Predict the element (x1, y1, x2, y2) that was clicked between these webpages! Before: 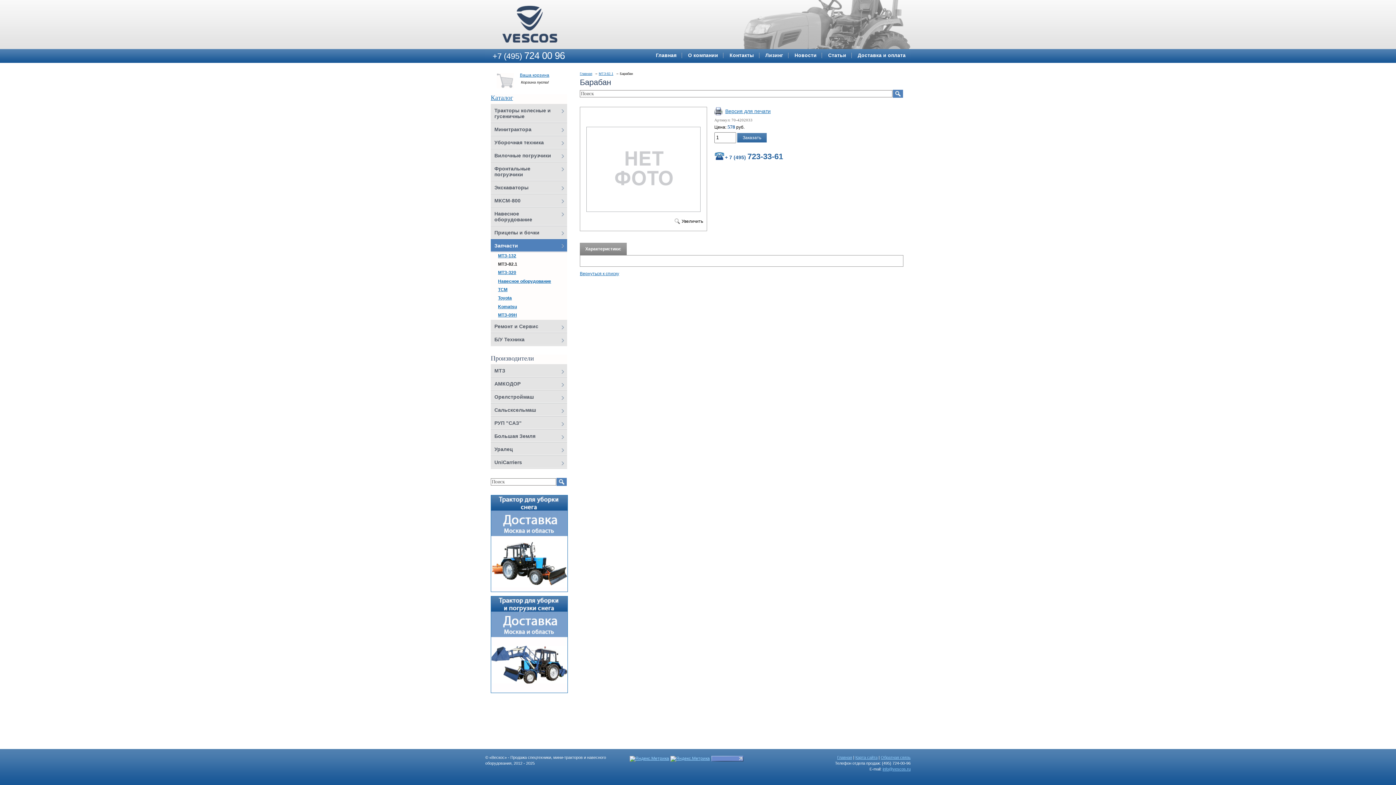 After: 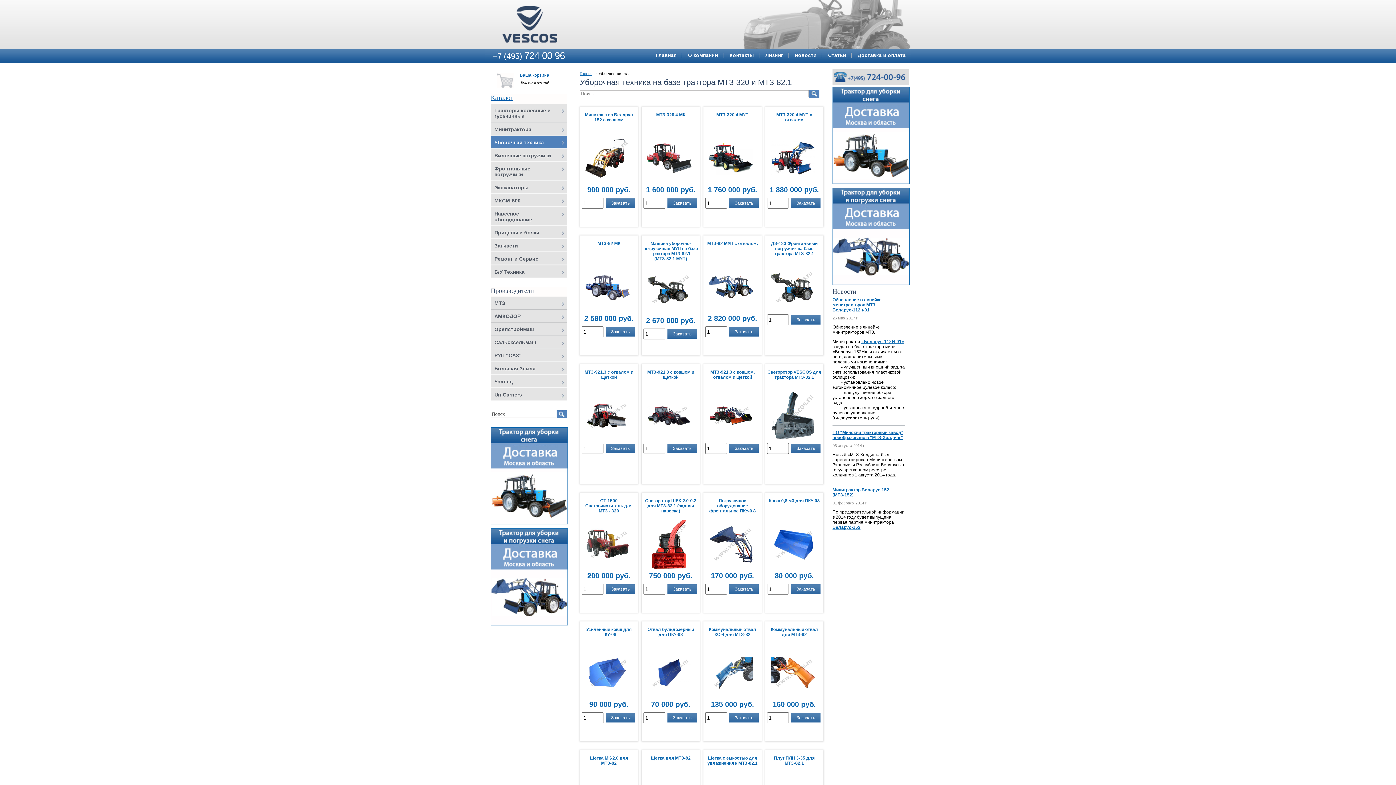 Action: label: Уборочная техника bbox: (494, 139, 544, 145)